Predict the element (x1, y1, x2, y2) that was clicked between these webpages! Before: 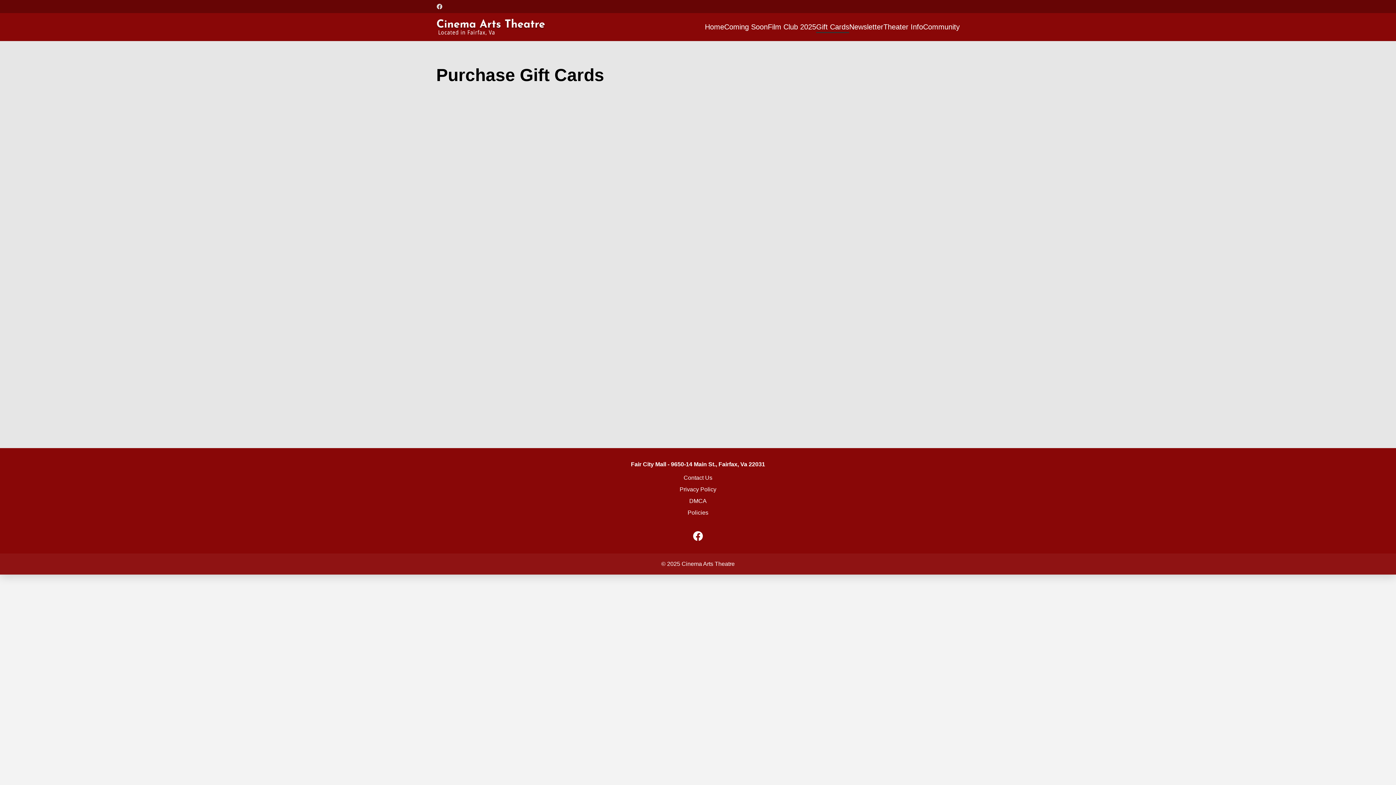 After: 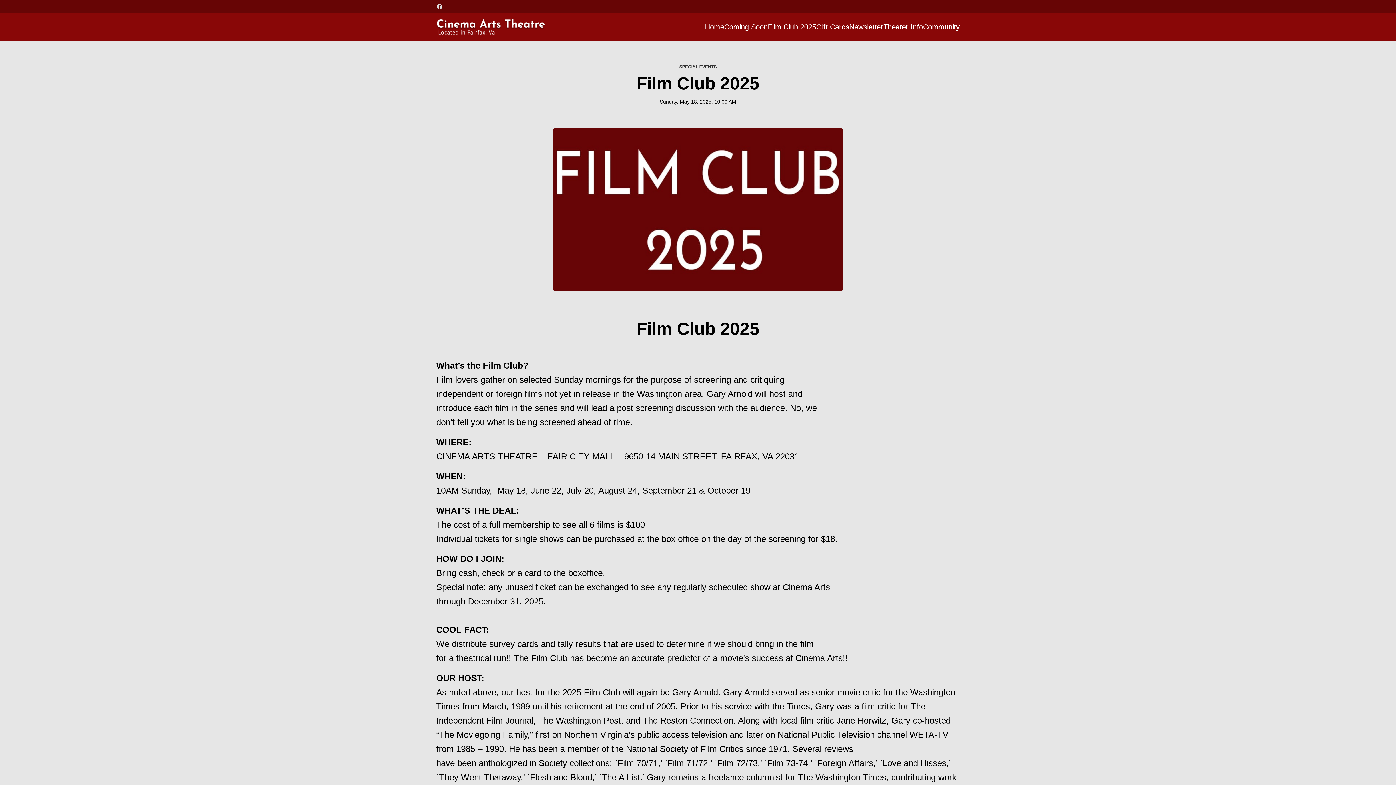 Action: label: Film Club 2025 bbox: (768, 21, 816, 33)